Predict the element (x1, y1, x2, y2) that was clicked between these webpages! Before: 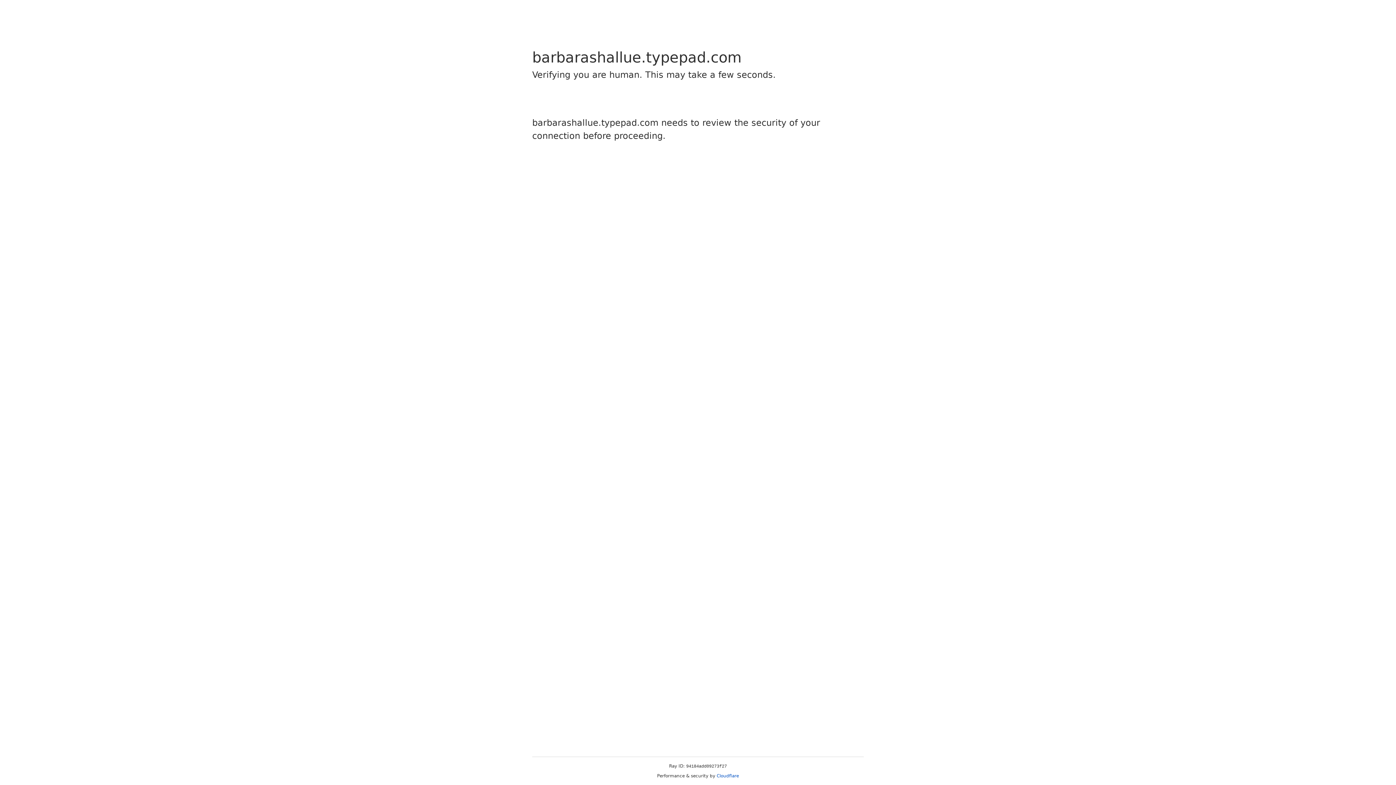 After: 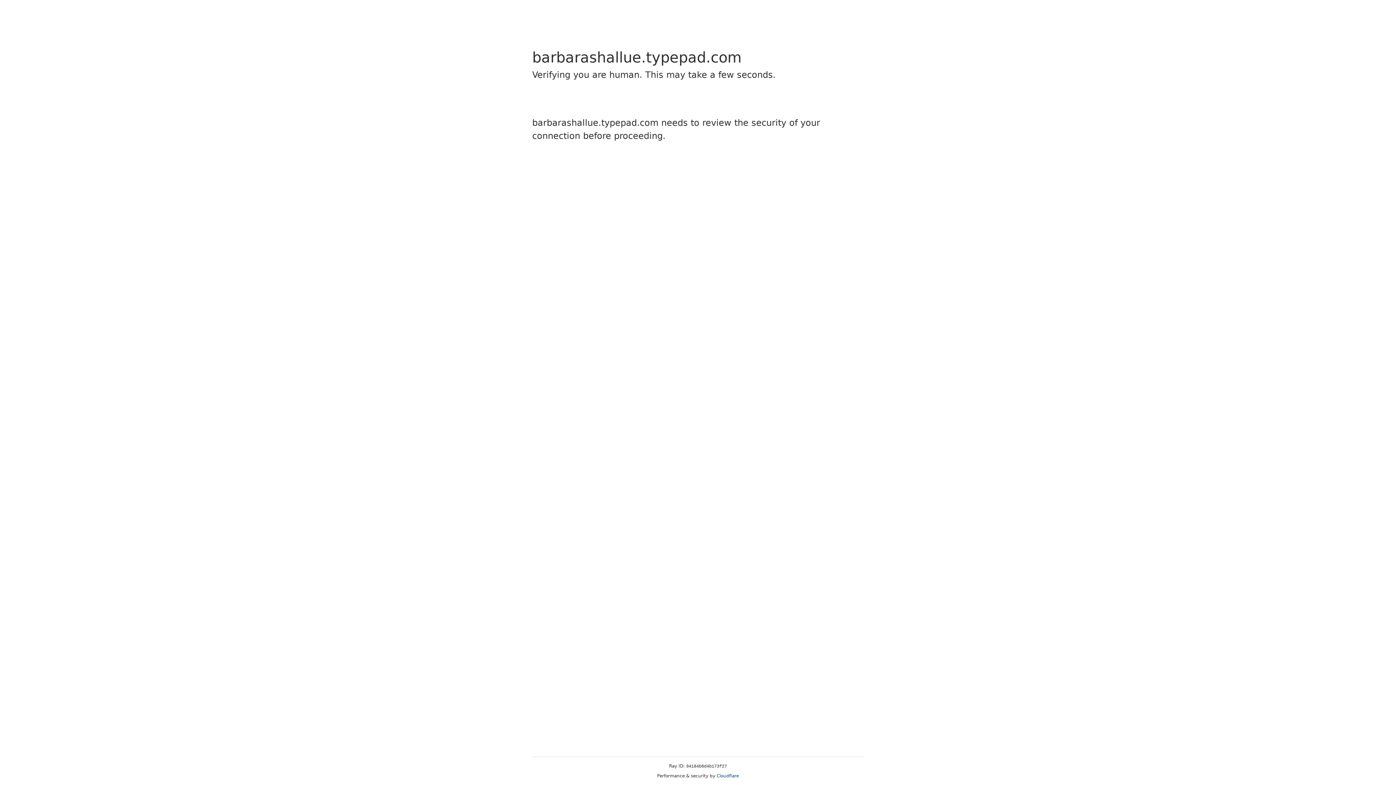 Action: bbox: (716, 773, 739, 778) label: Cloudflare